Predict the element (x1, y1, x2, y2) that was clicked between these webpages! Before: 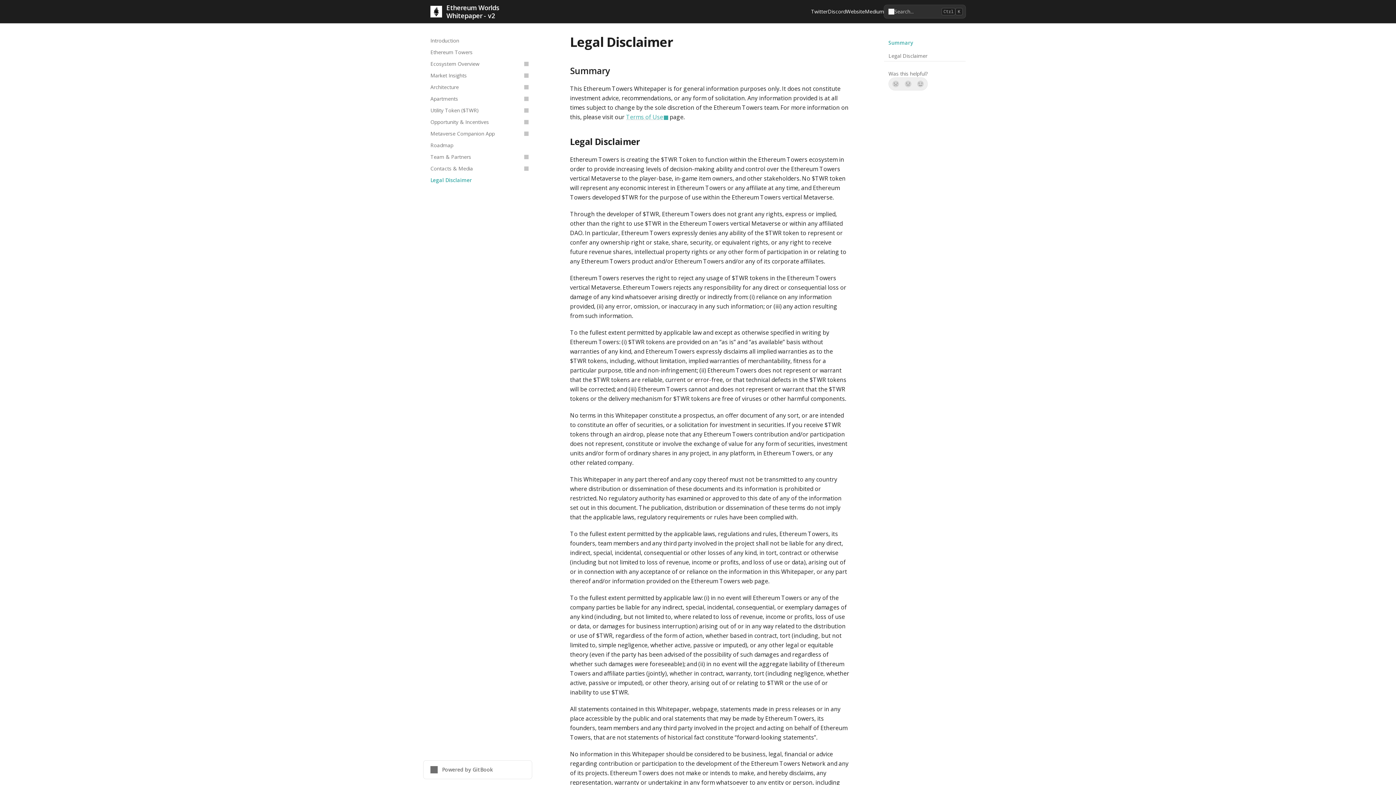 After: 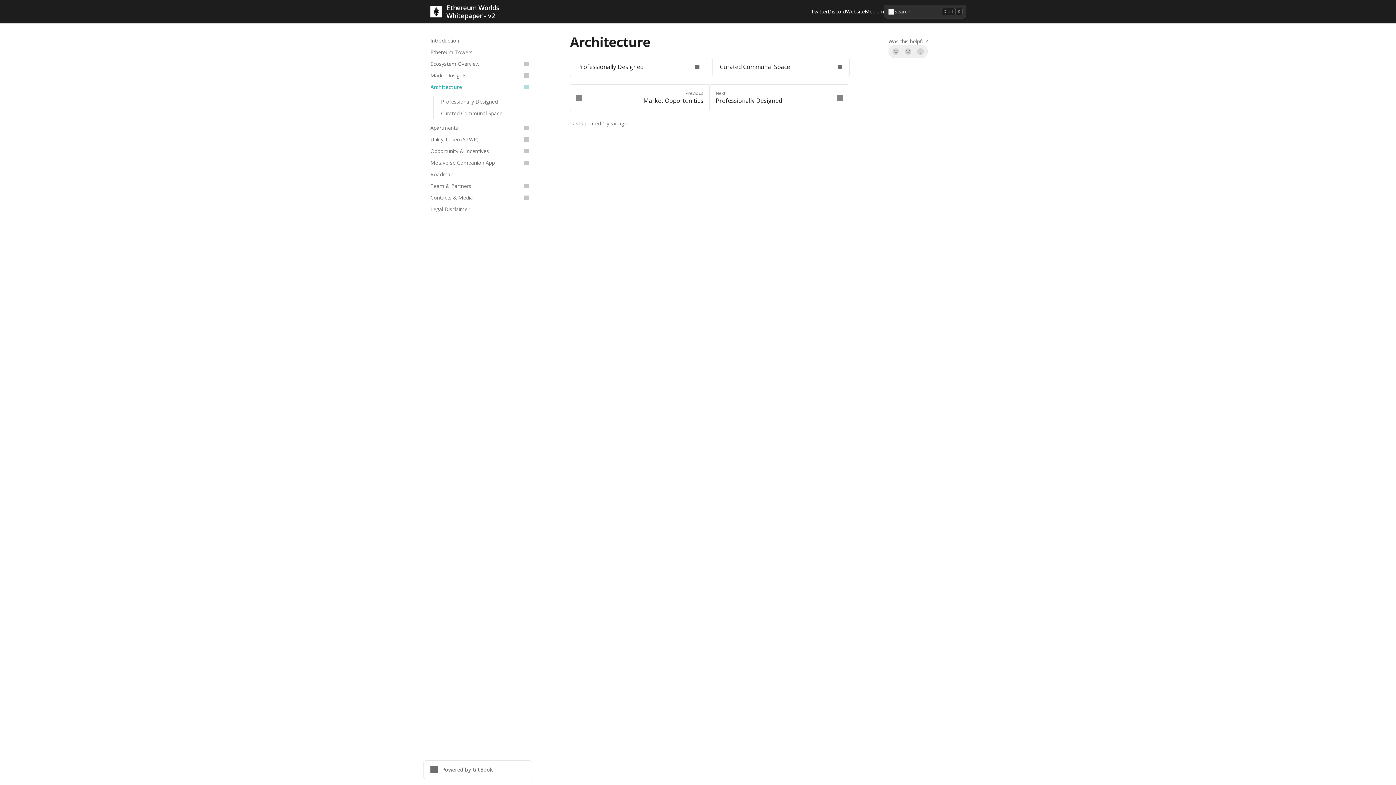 Action: bbox: (426, 81, 532, 93) label: Architecture